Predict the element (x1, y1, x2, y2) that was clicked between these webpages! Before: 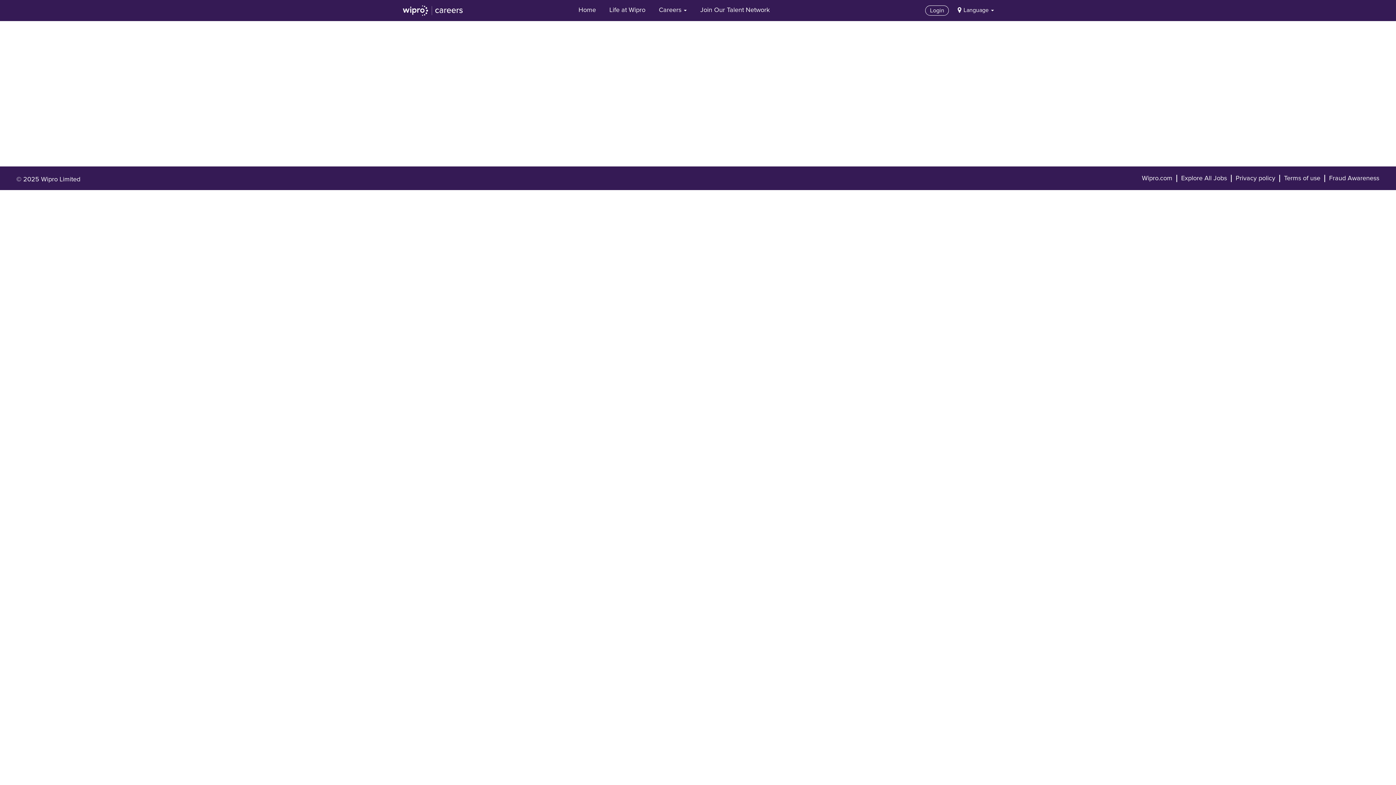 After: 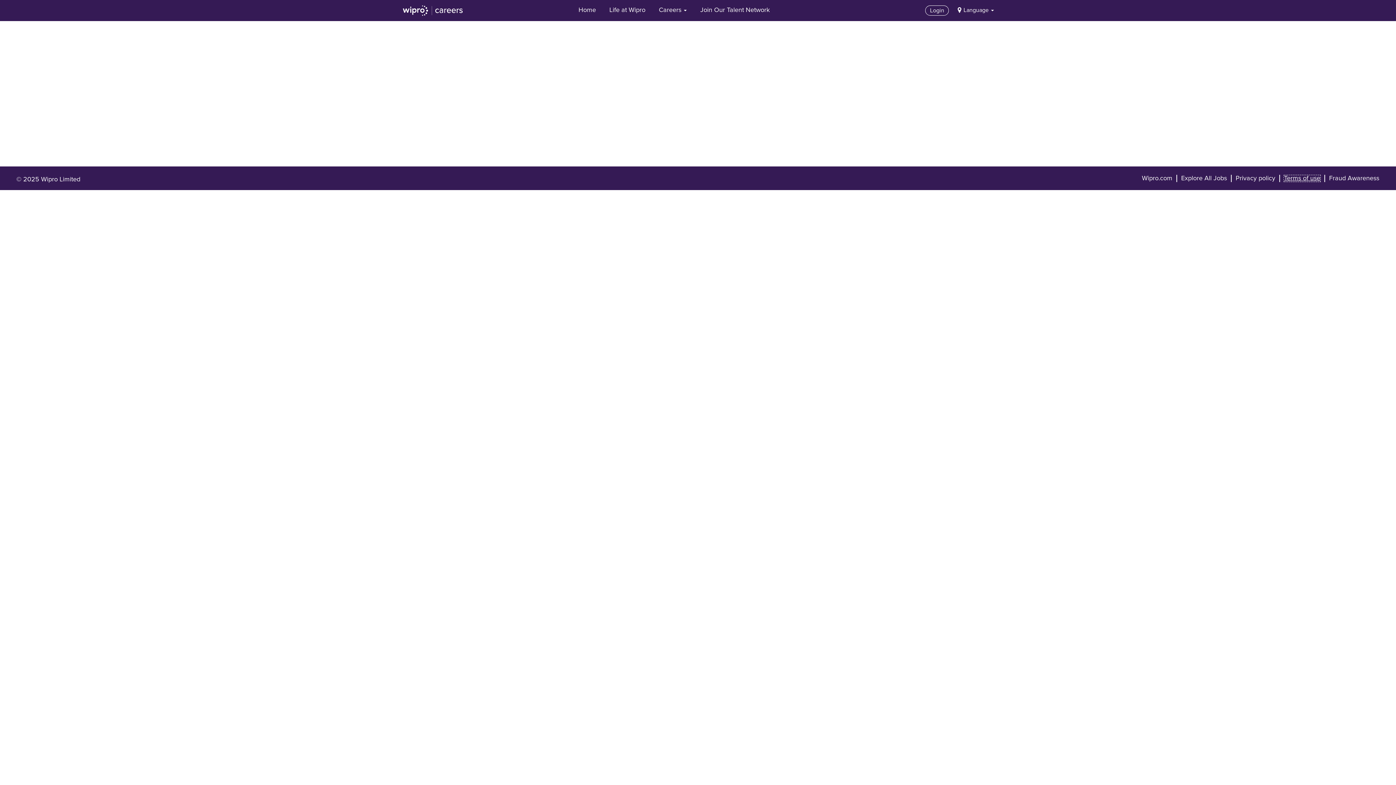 Action: bbox: (1284, 174, 1321, 182) label: Terms of use